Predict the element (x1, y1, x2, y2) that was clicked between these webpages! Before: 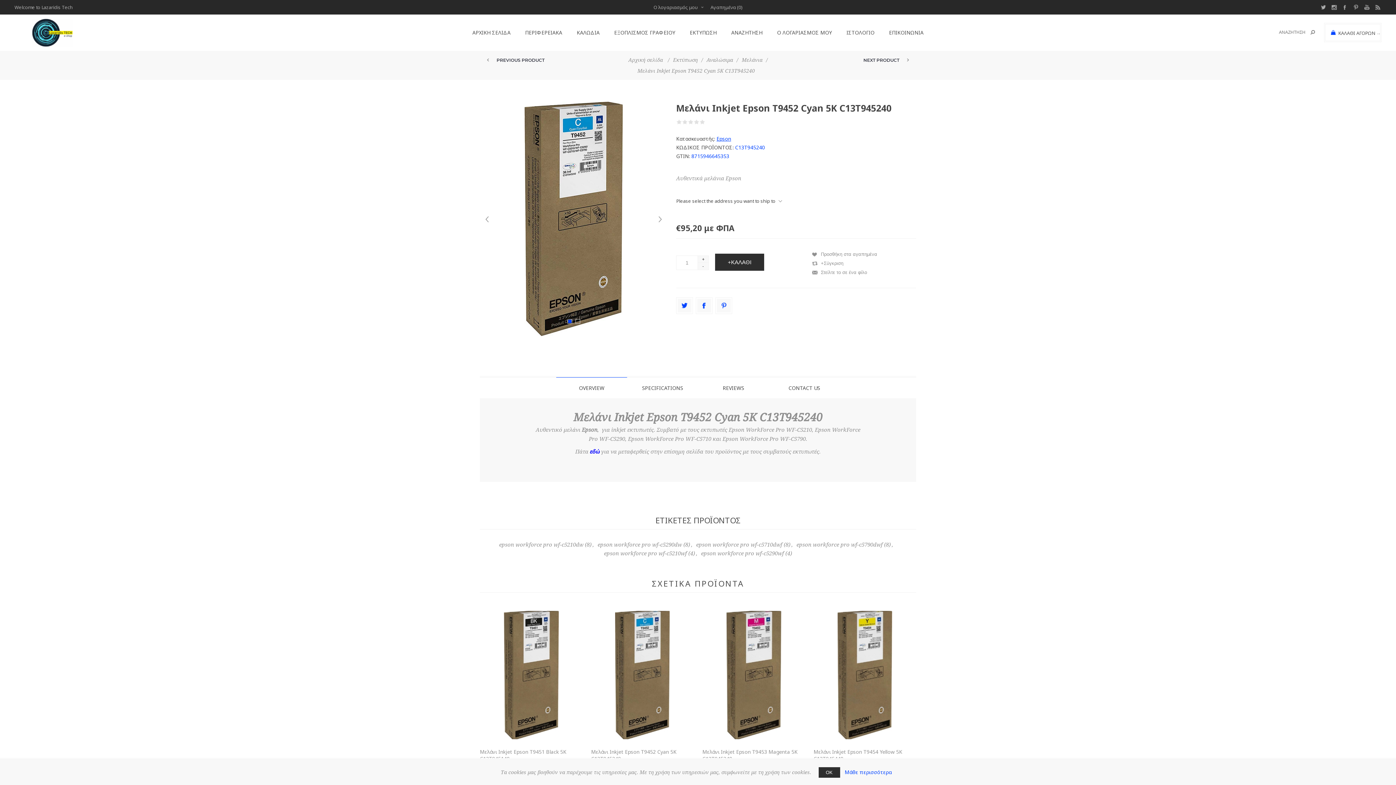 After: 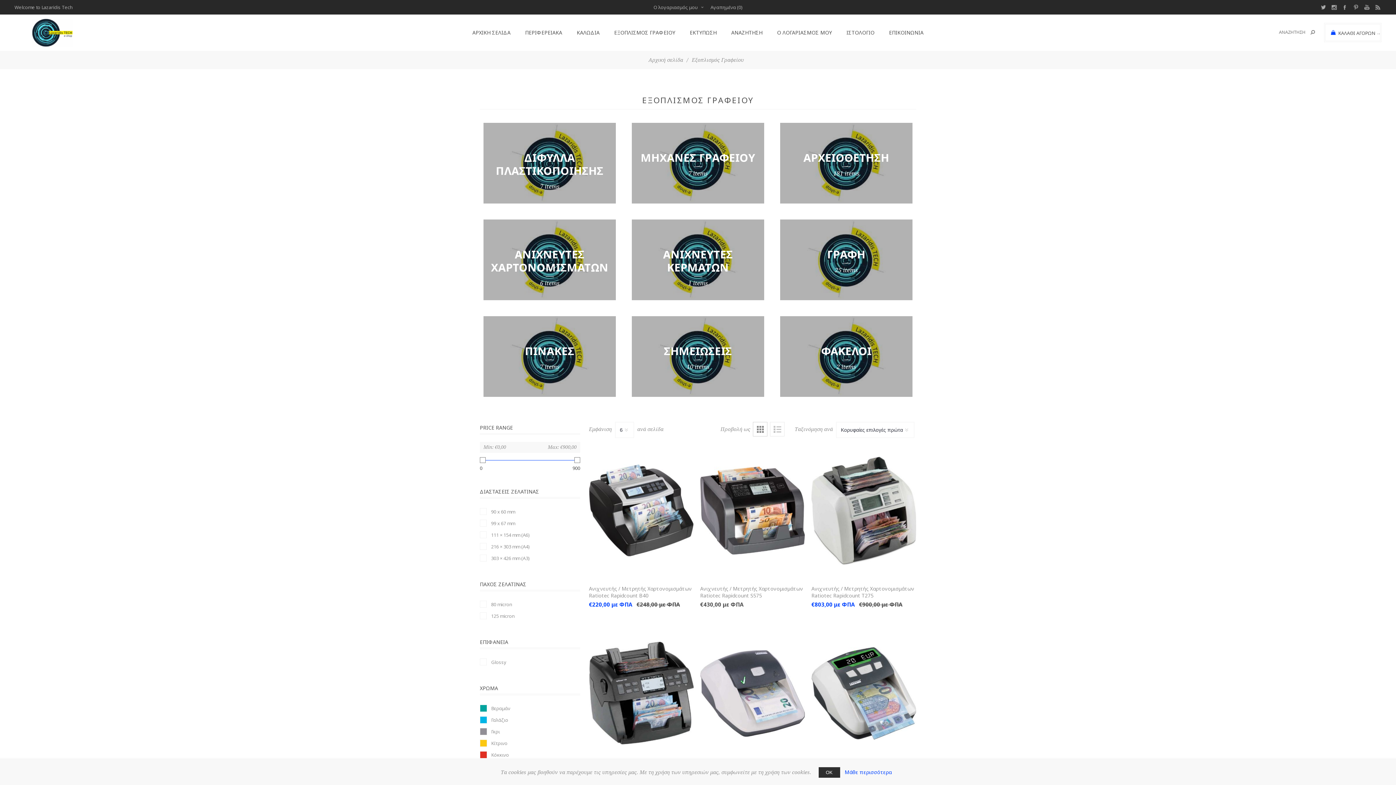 Action: label: ΕΞΟΠΛΙΣΜΟΣ ΓΡΑΦΕΙΟΥ bbox: (607, 25, 682, 39)